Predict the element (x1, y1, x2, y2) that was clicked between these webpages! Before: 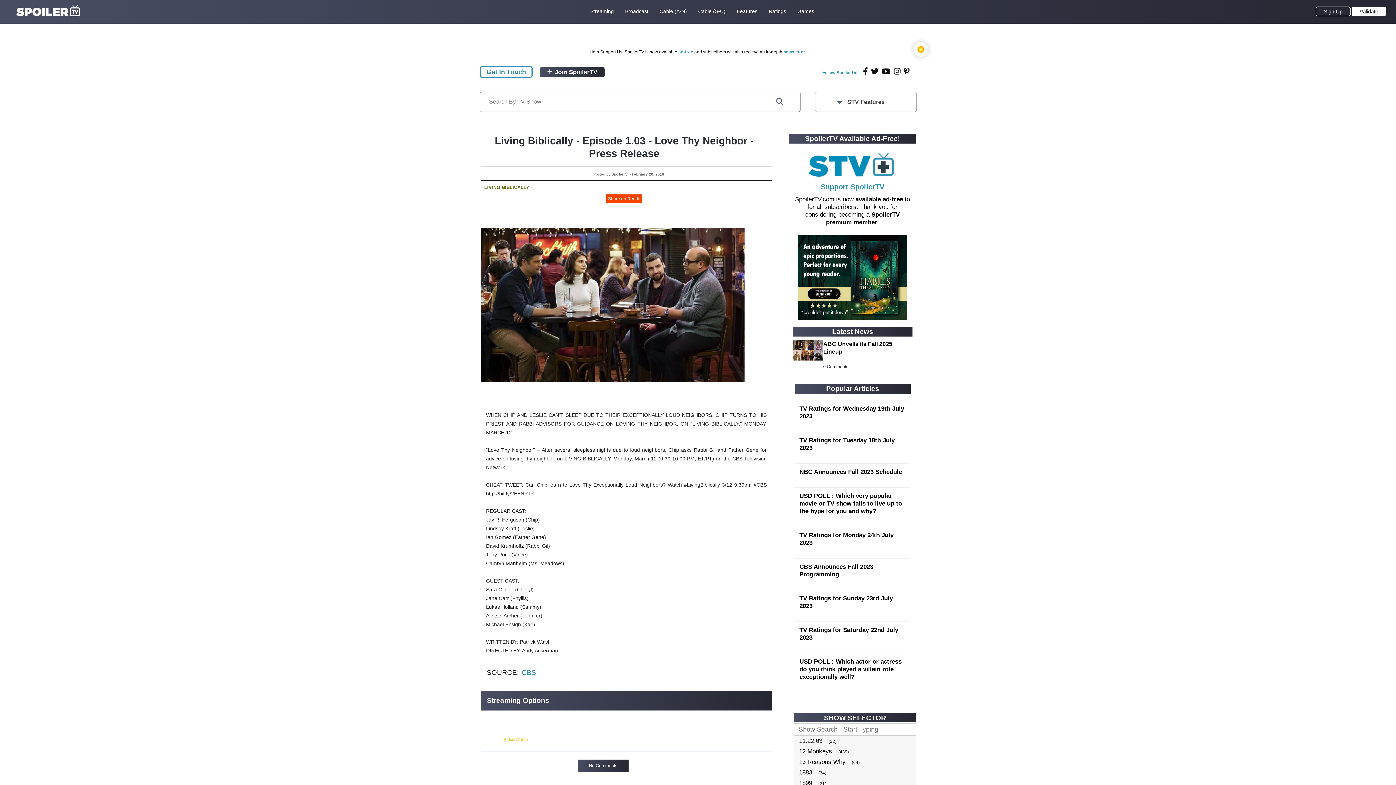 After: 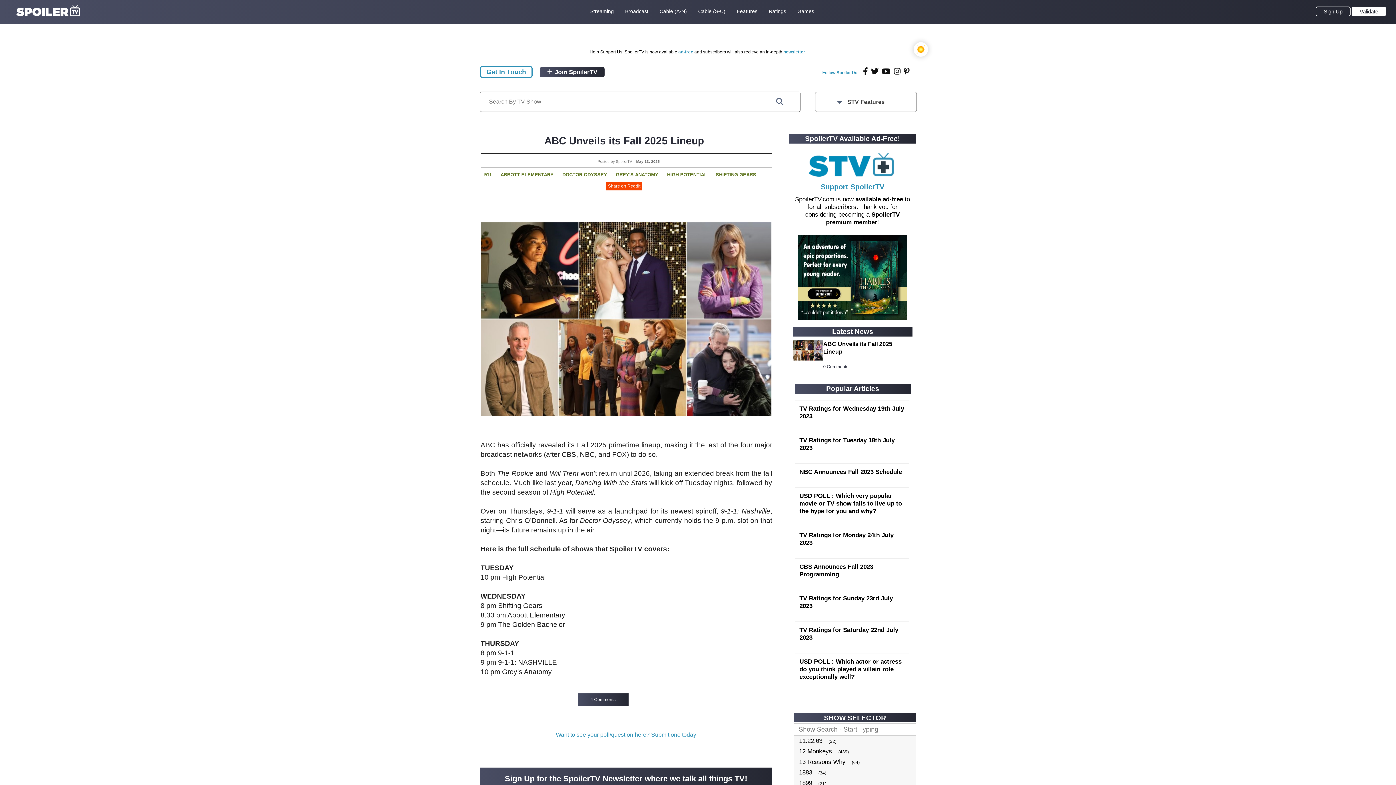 Action: bbox: (793, 356, 823, 361)